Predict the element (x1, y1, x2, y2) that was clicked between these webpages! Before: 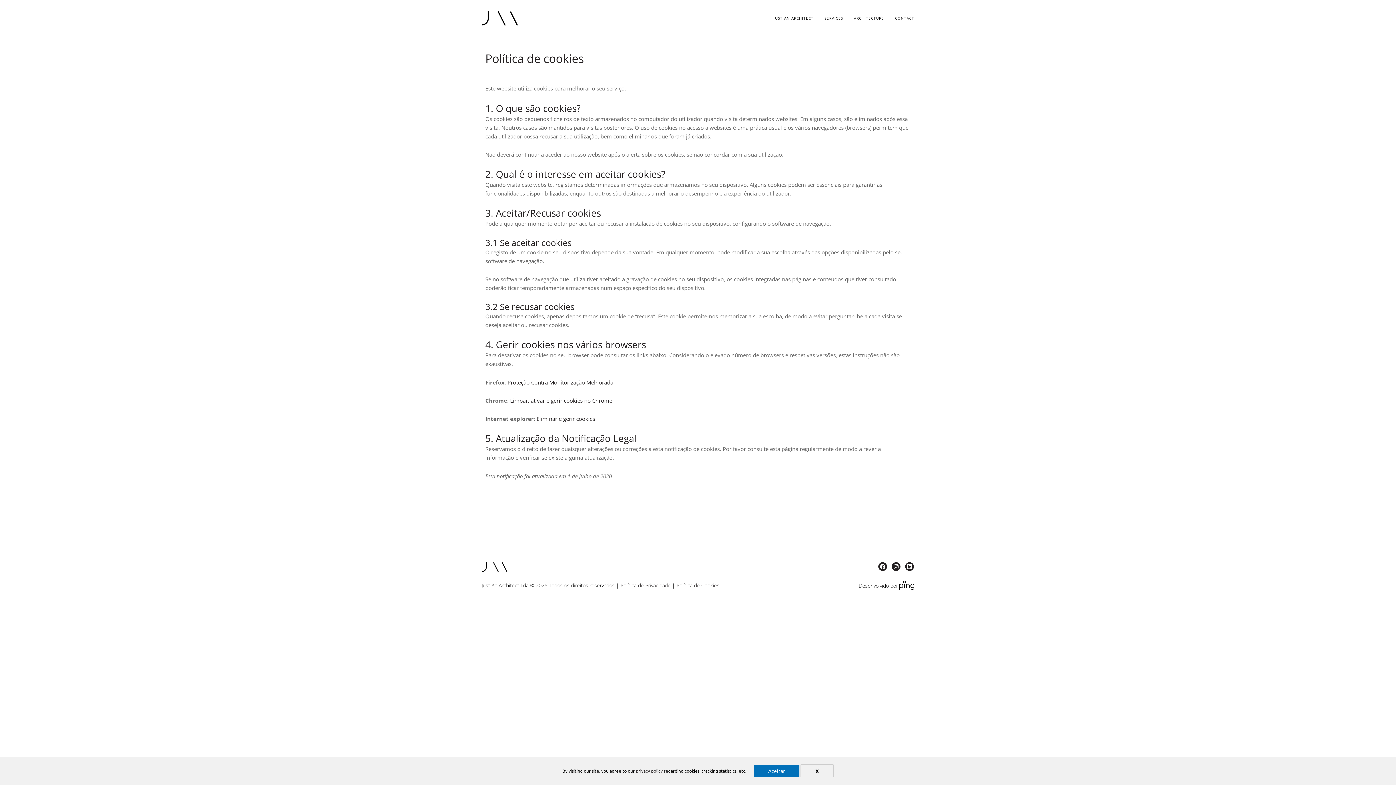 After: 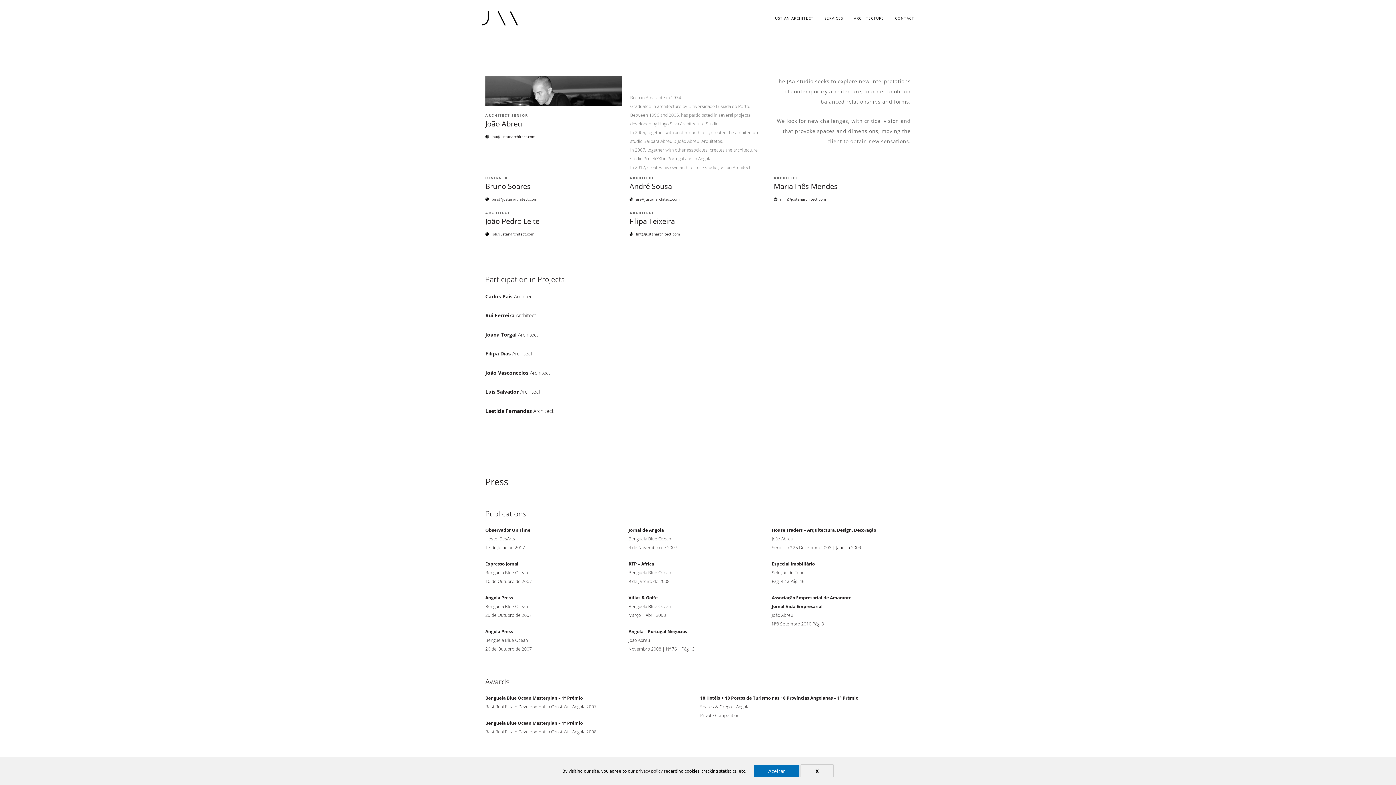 Action: bbox: (768, 9, 819, 26) label: JUST AN ARCHITECT